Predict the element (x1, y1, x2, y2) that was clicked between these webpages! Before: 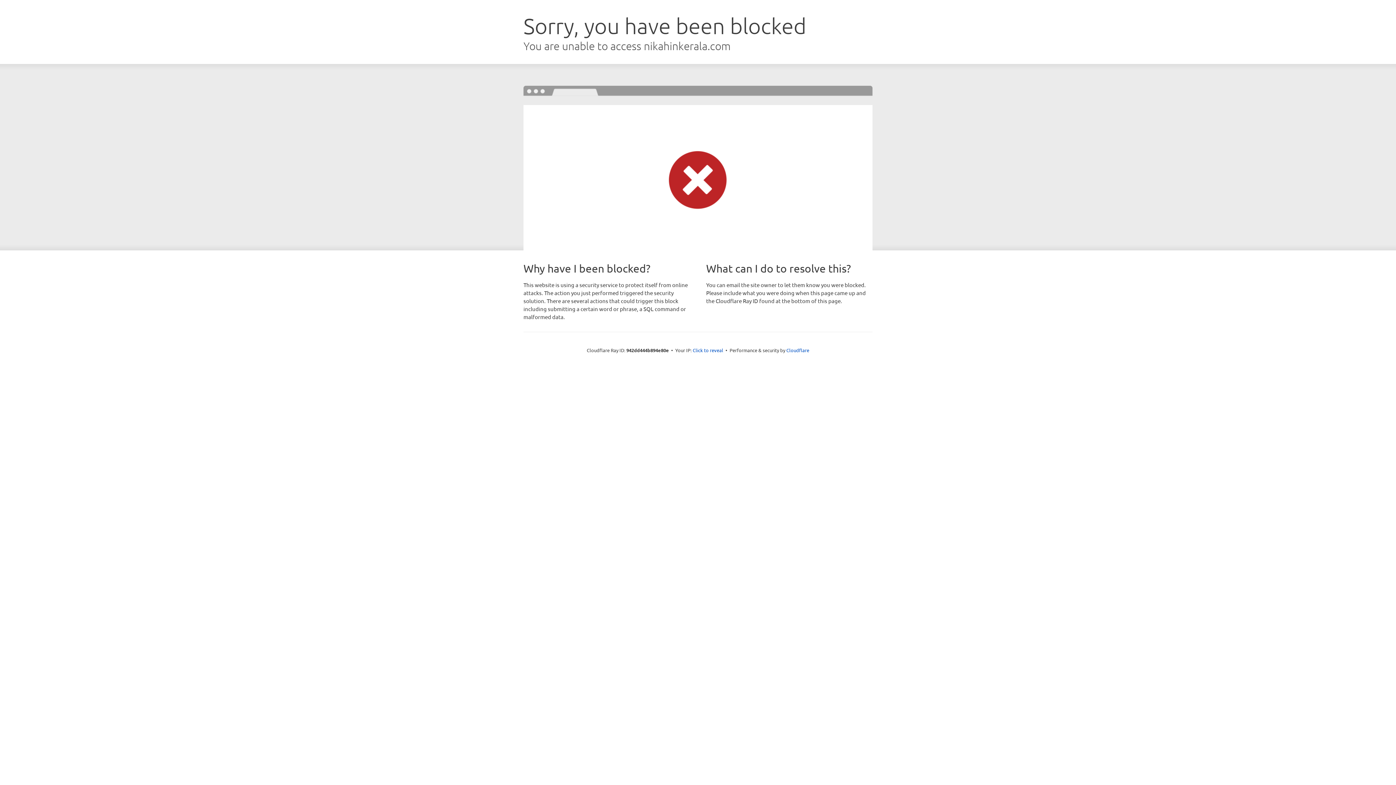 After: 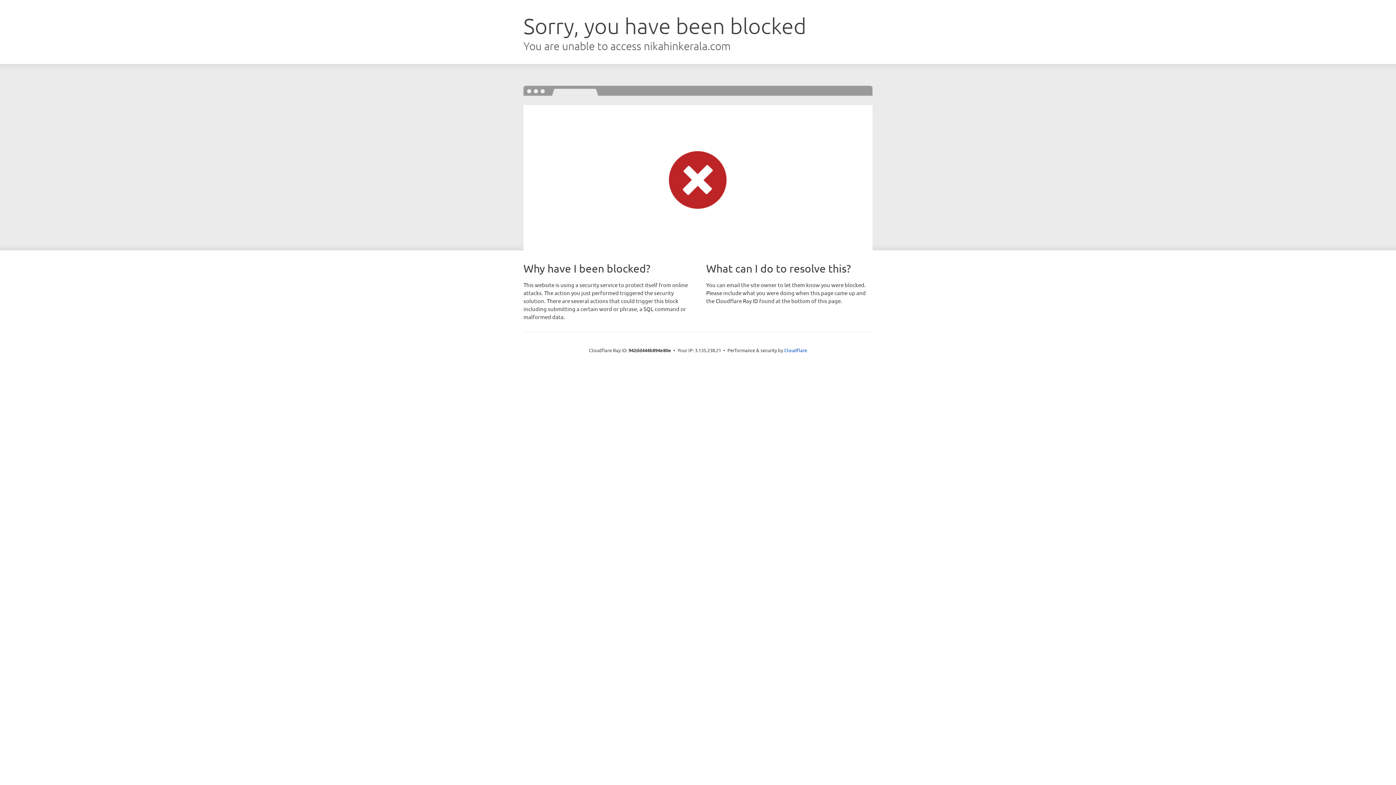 Action: label: Click to reveal bbox: (692, 346, 723, 353)